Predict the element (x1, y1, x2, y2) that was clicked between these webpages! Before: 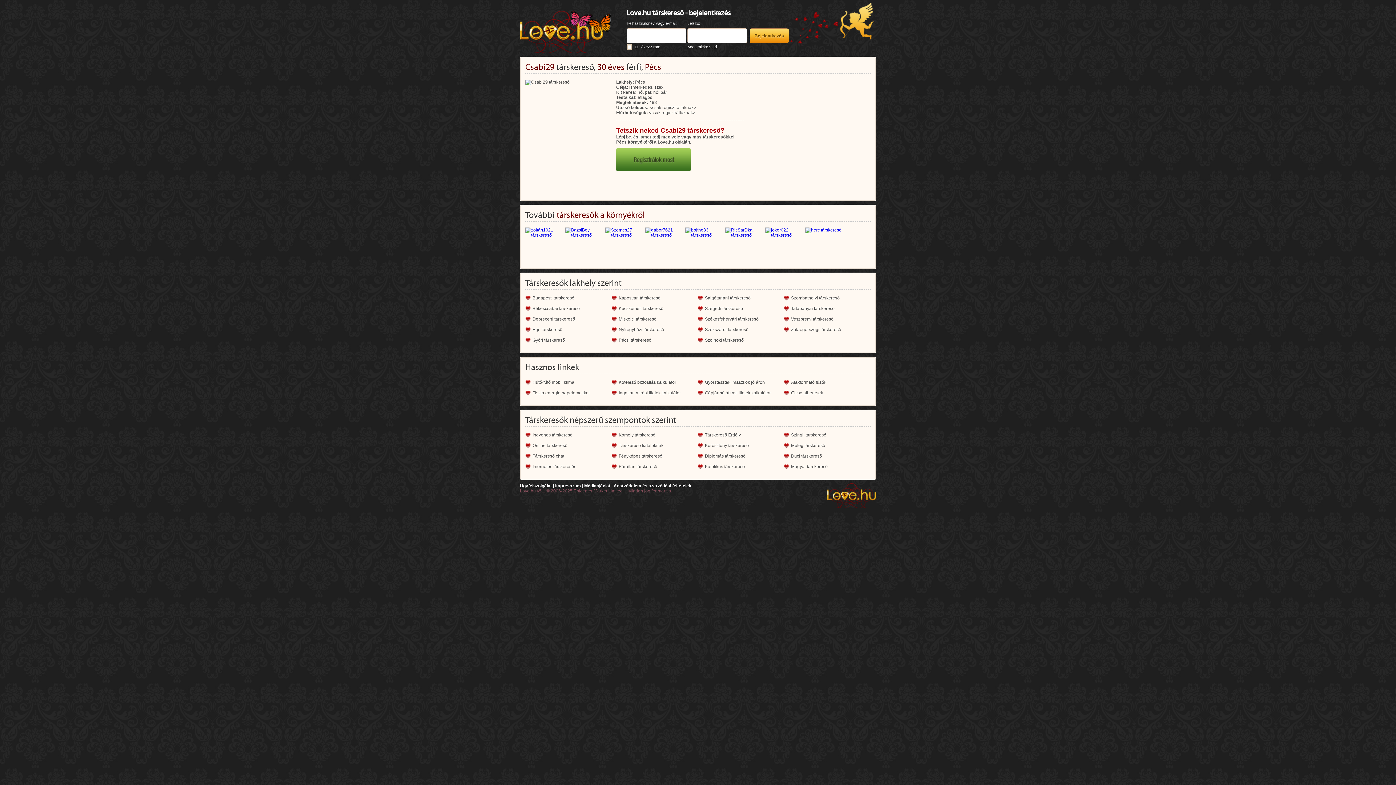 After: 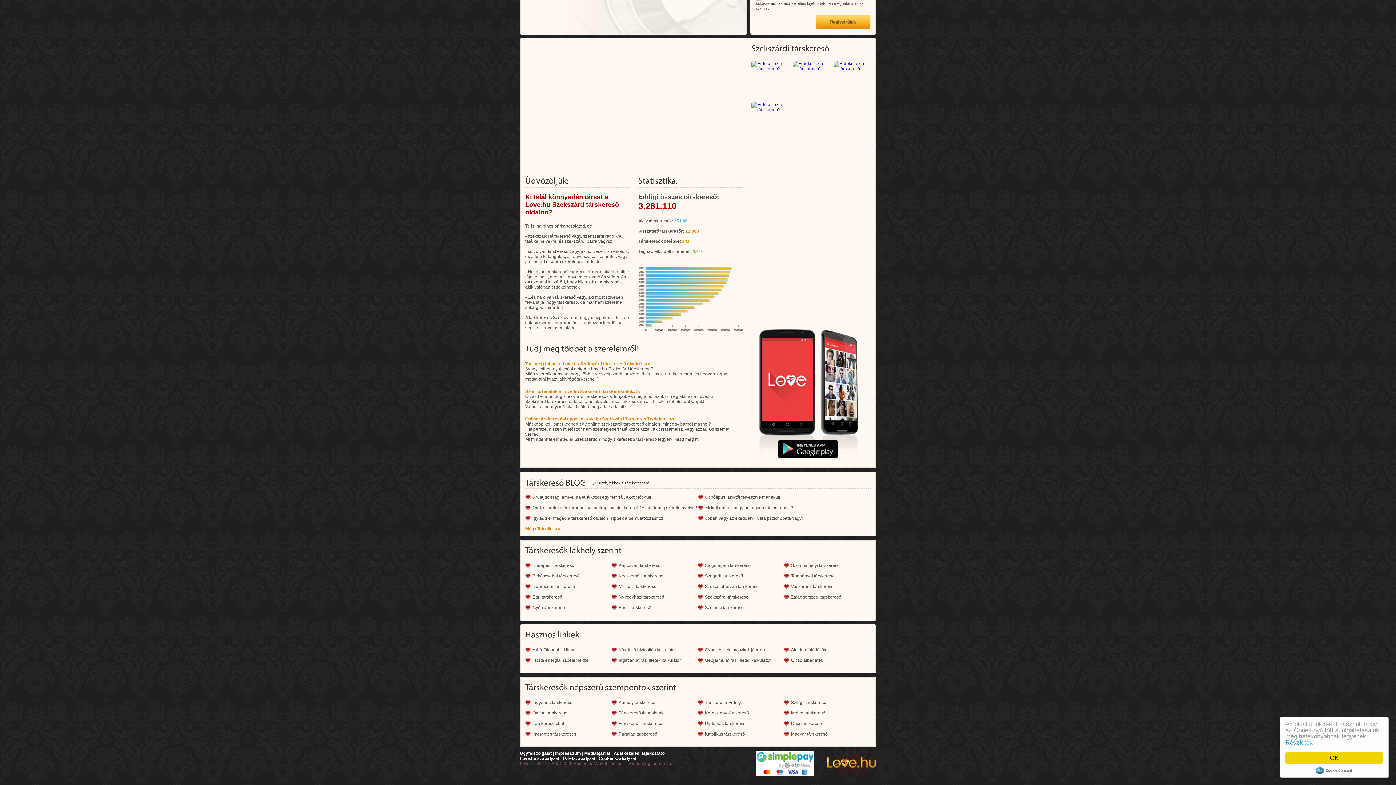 Action: bbox: (697, 327, 748, 332) label: Szekszárdi társkereső